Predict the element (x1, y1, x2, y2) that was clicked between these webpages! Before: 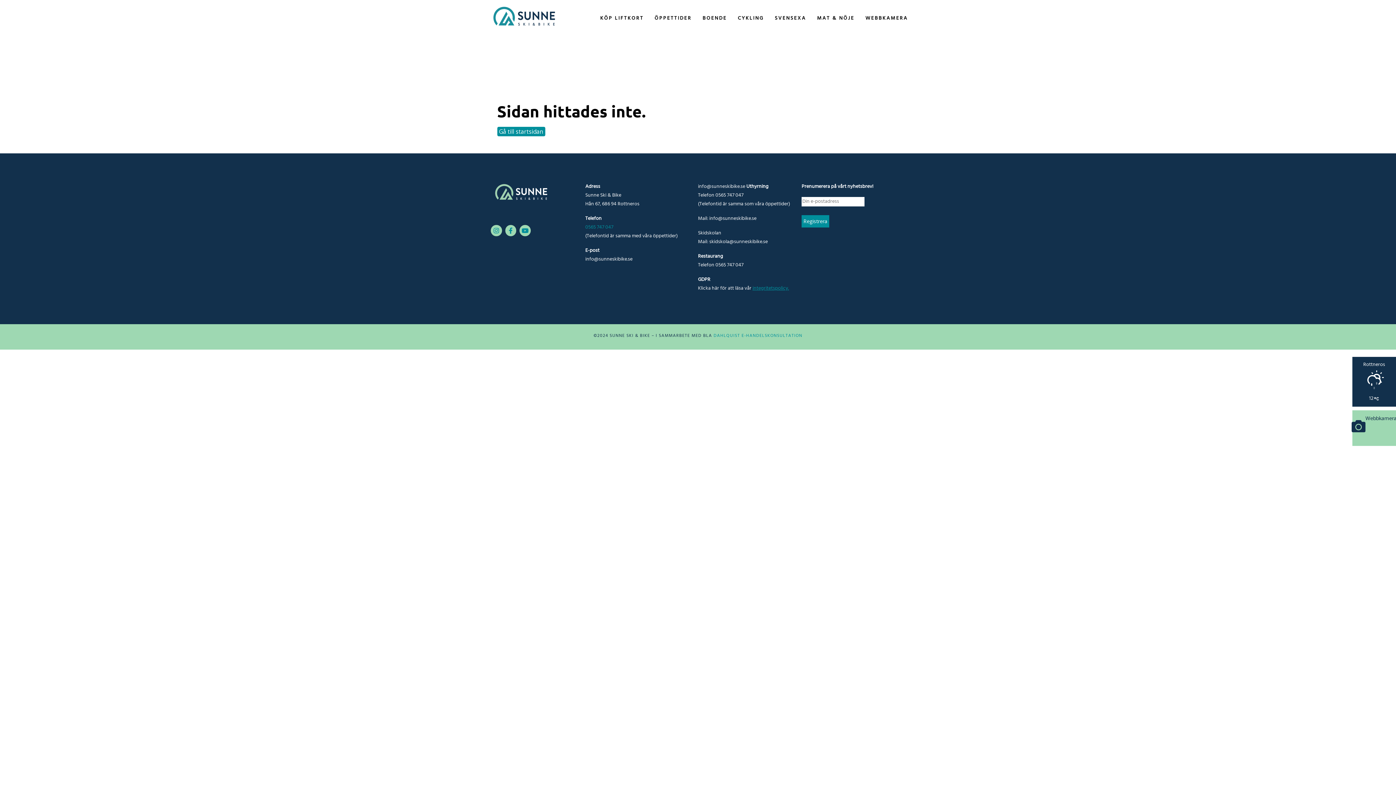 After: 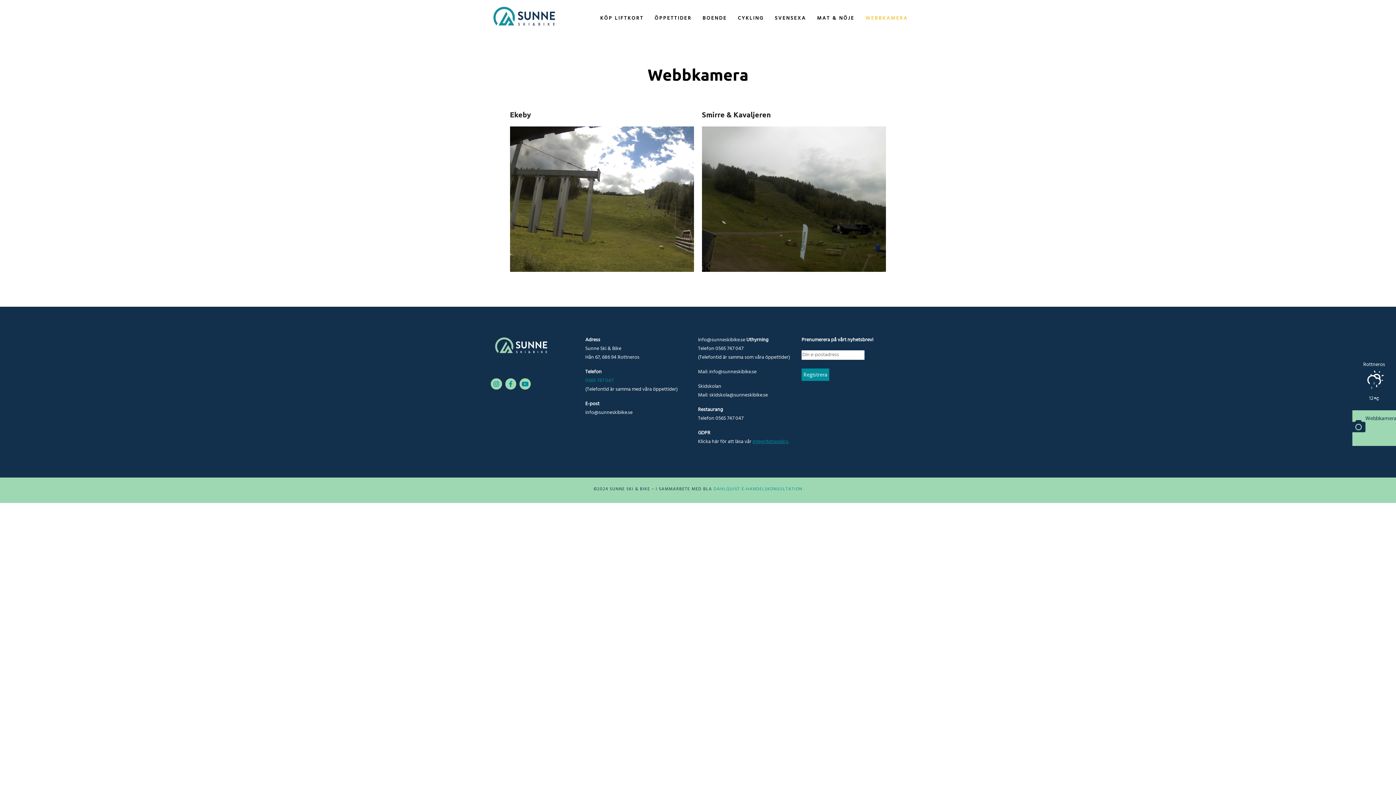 Action: bbox: (1352, 410, 1396, 446) label: Webbkamera